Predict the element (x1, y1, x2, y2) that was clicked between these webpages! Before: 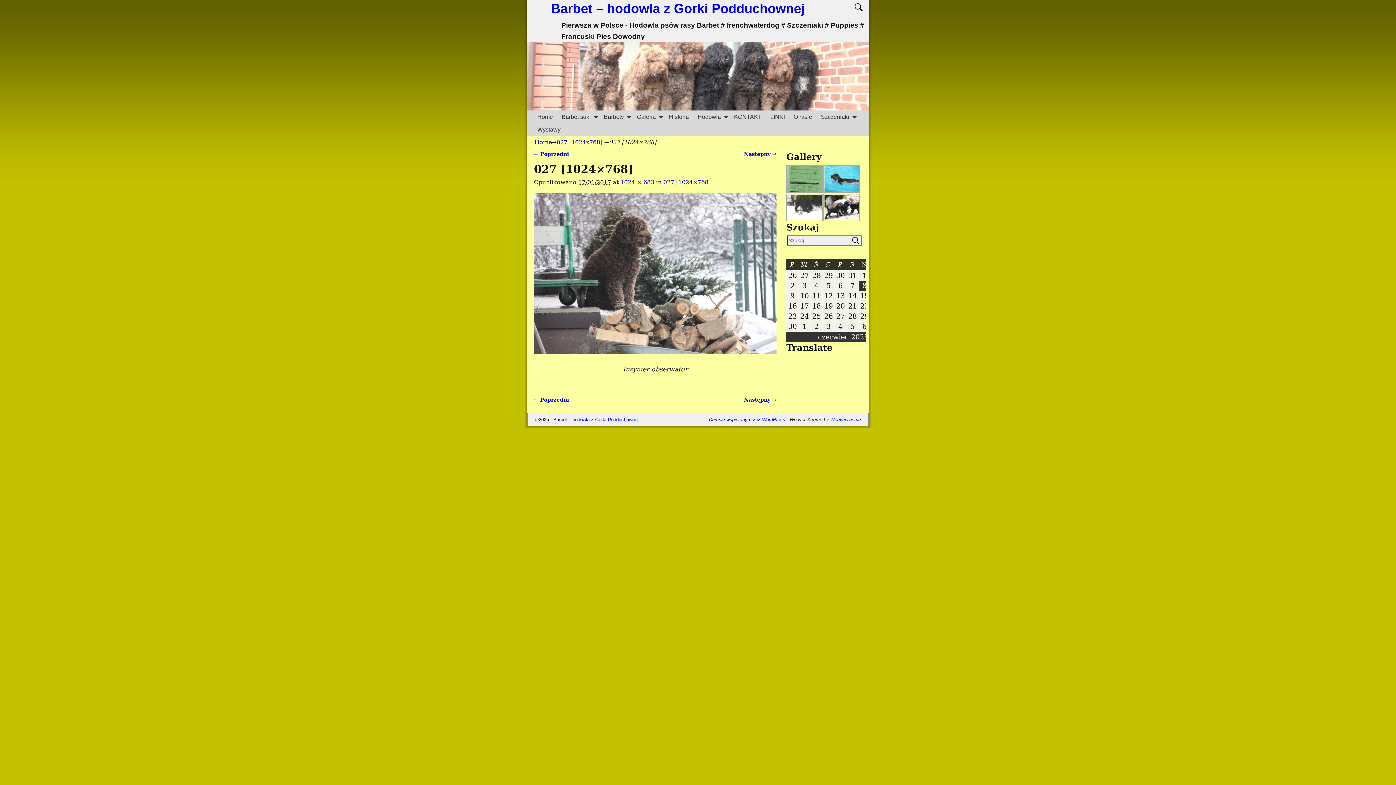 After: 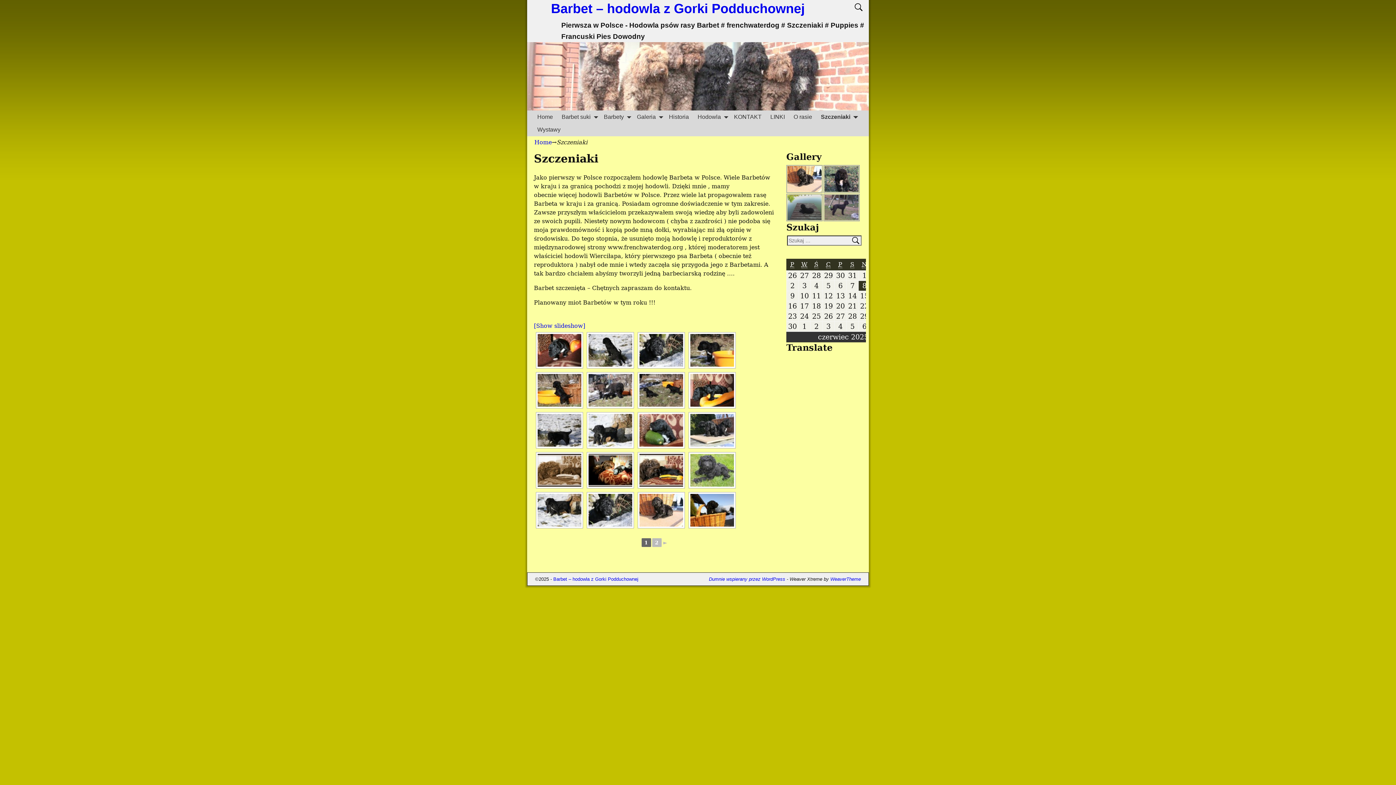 Action: bbox: (816, 110, 858, 123) label: Szczeniaki